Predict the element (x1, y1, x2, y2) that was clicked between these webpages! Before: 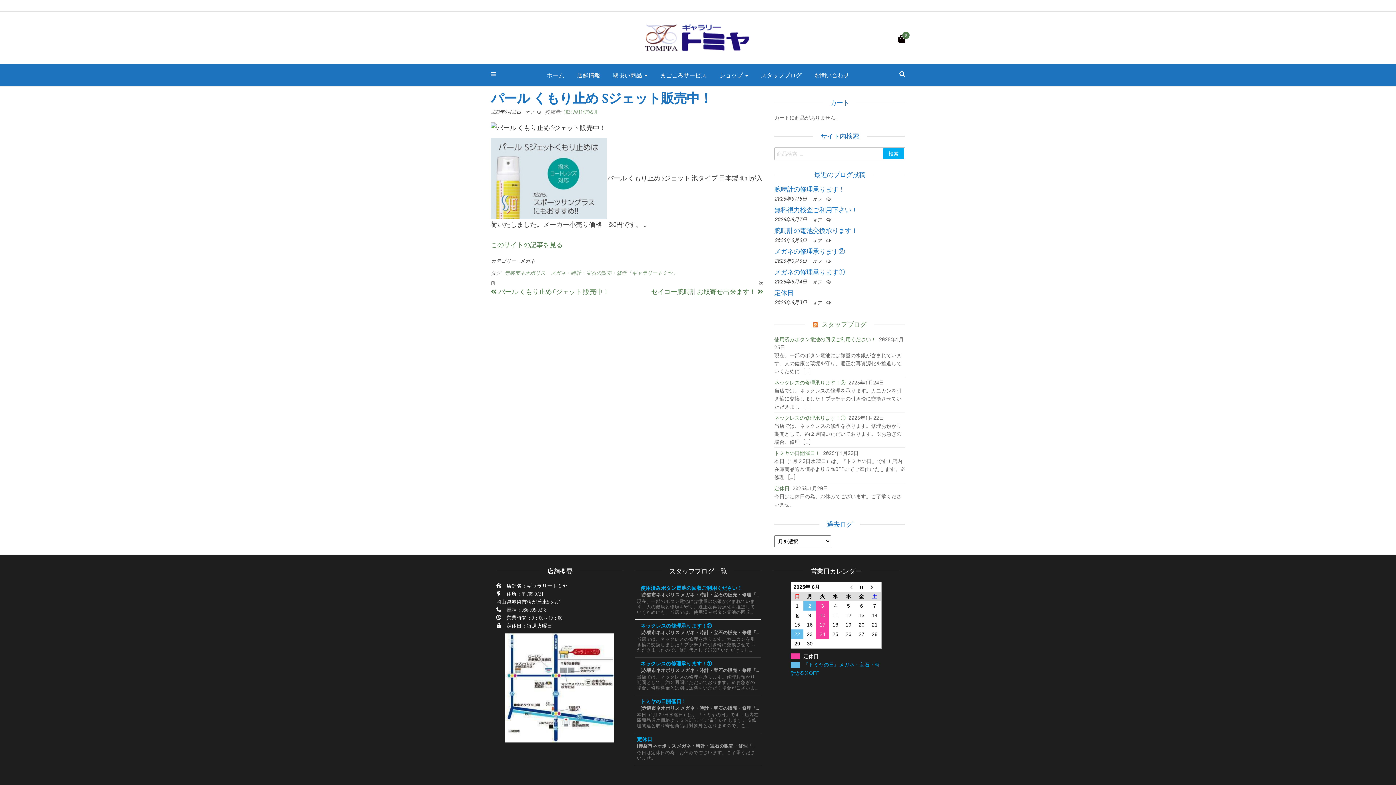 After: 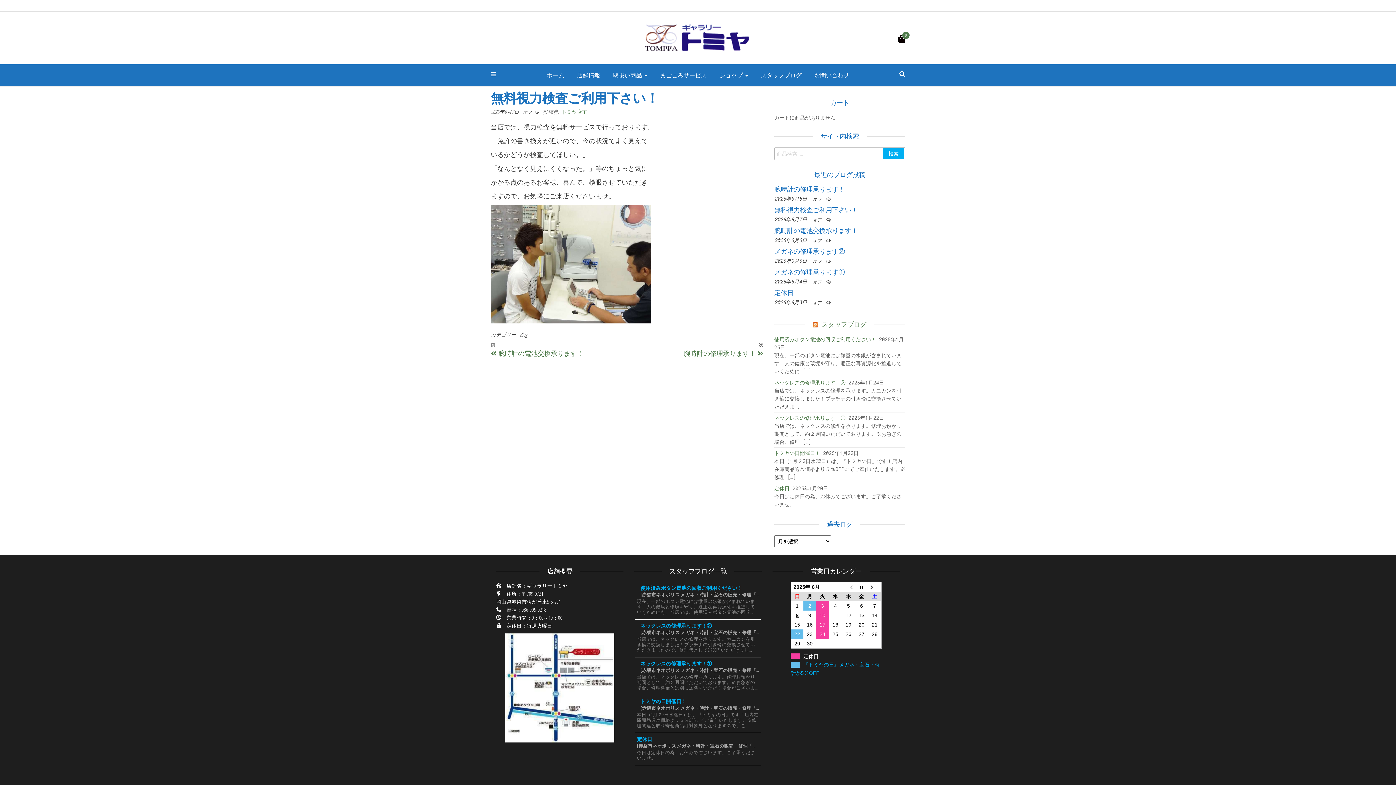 Action: bbox: (774, 206, 857, 214) label: 無料視力検査ご利用下さい！